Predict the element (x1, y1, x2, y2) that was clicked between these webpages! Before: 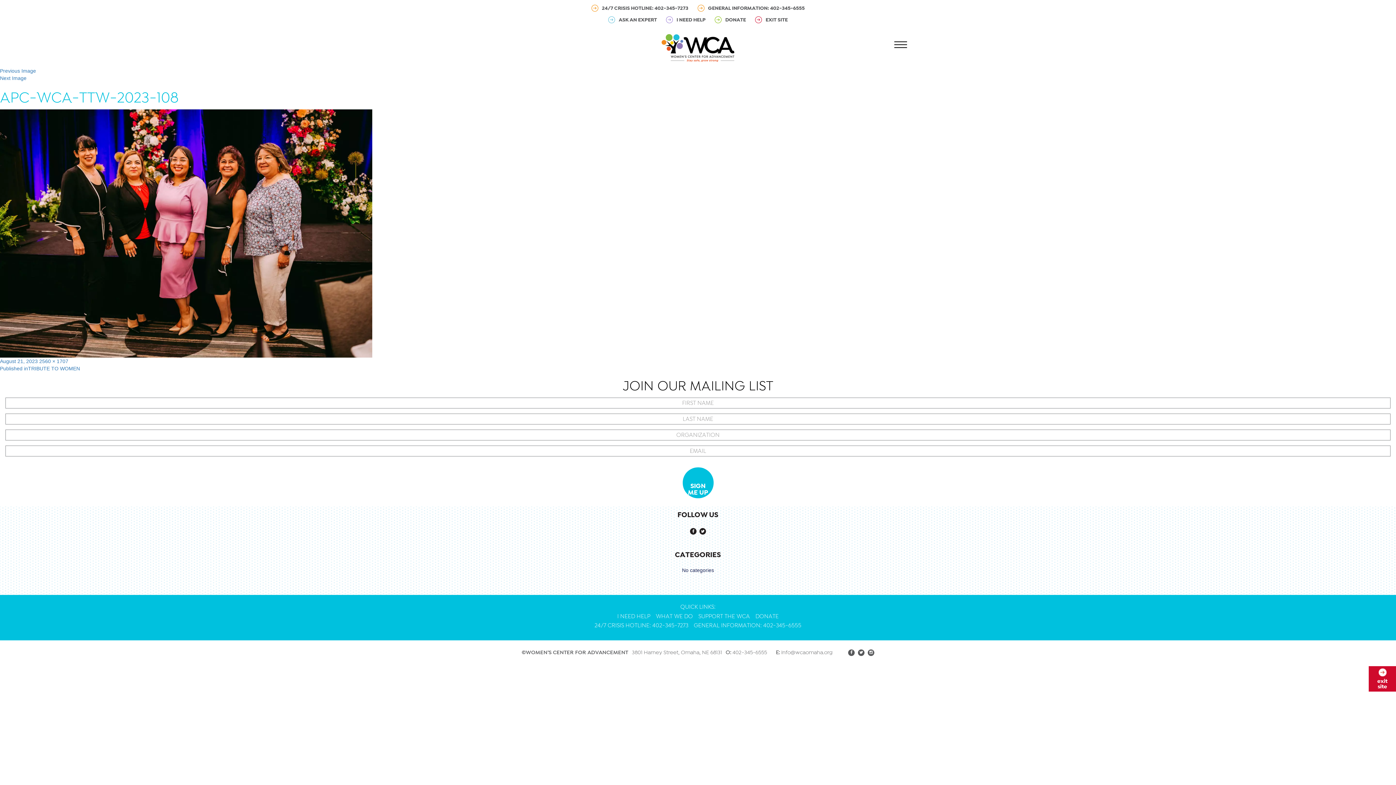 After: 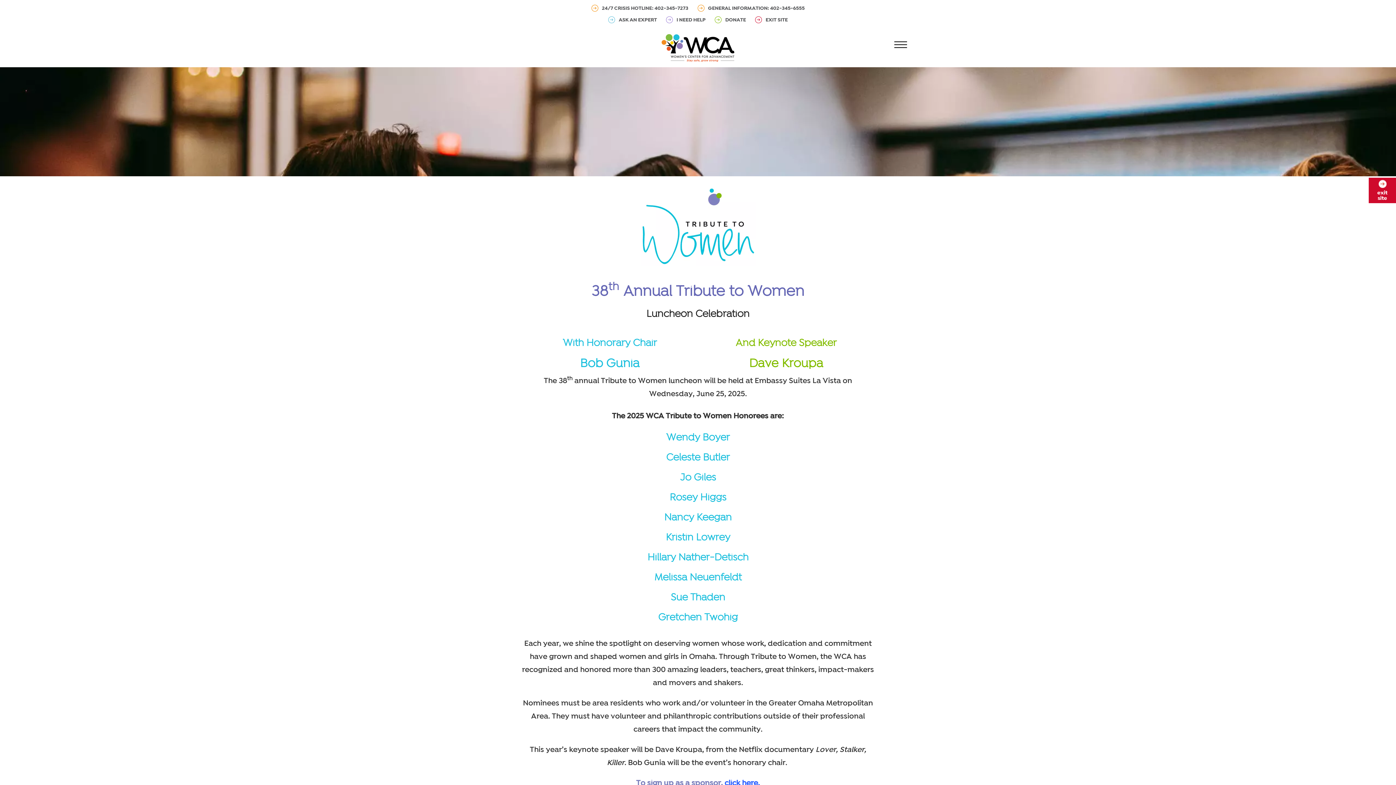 Action: bbox: (0, 365, 80, 371) label: Published inTRIBUTE TO WOMEN